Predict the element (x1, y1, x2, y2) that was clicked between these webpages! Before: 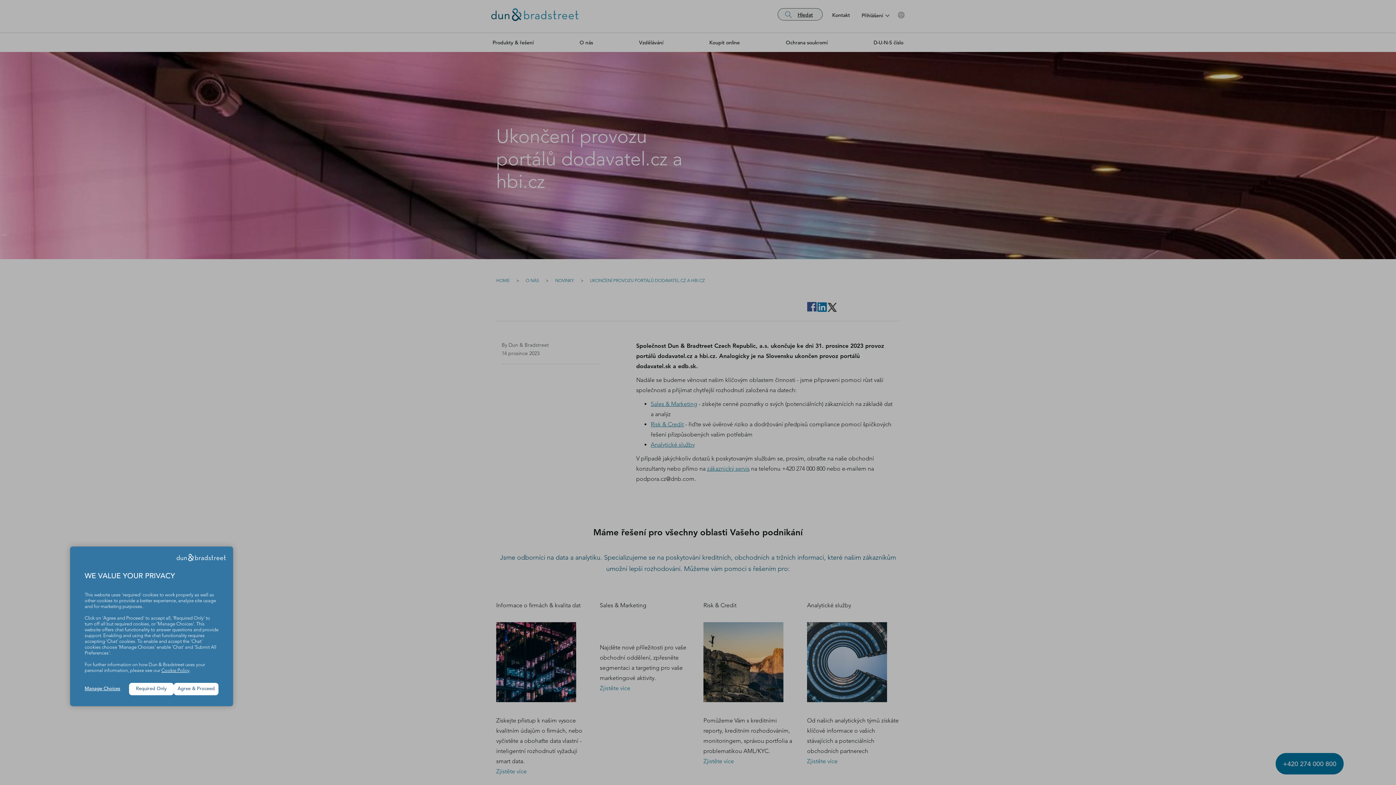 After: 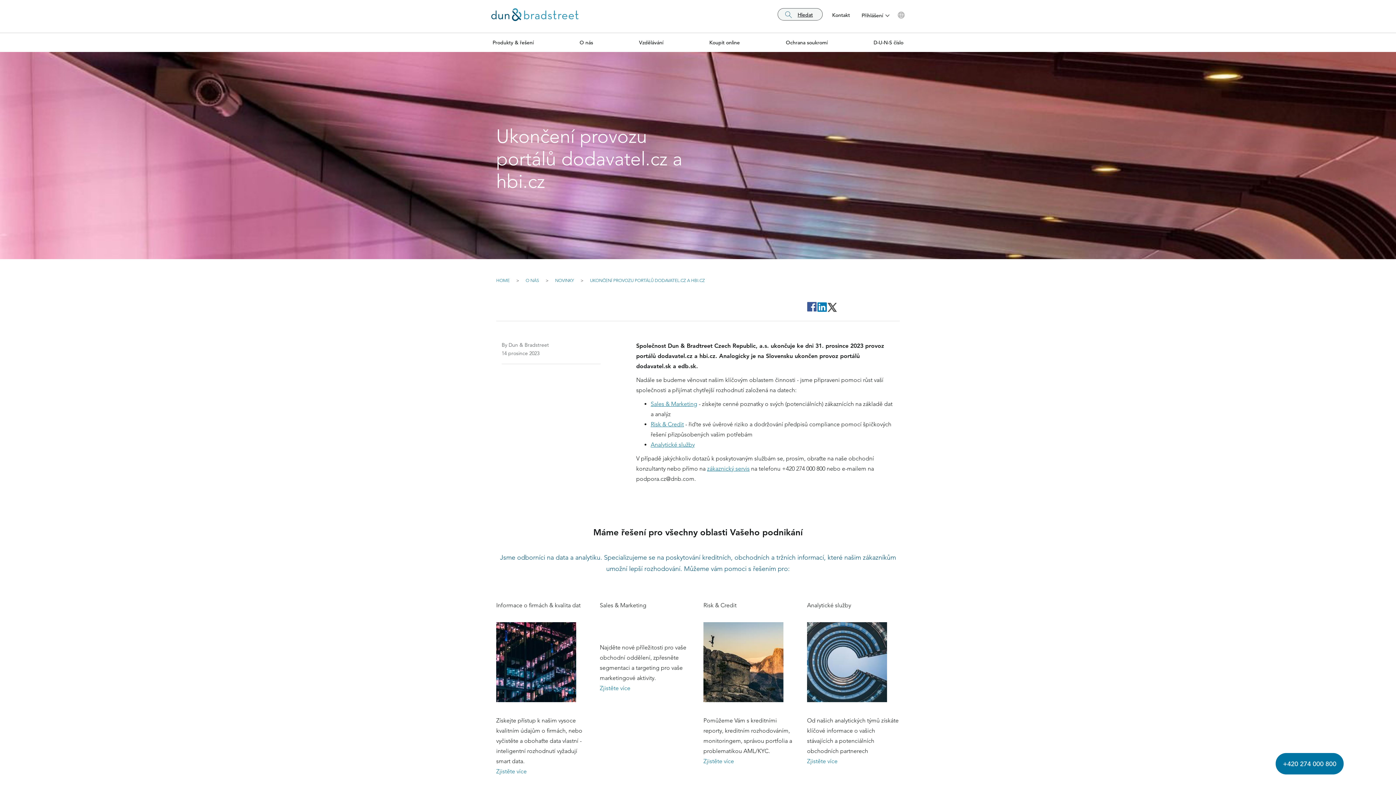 Action: bbox: (129, 683, 173, 695) label: Required Only